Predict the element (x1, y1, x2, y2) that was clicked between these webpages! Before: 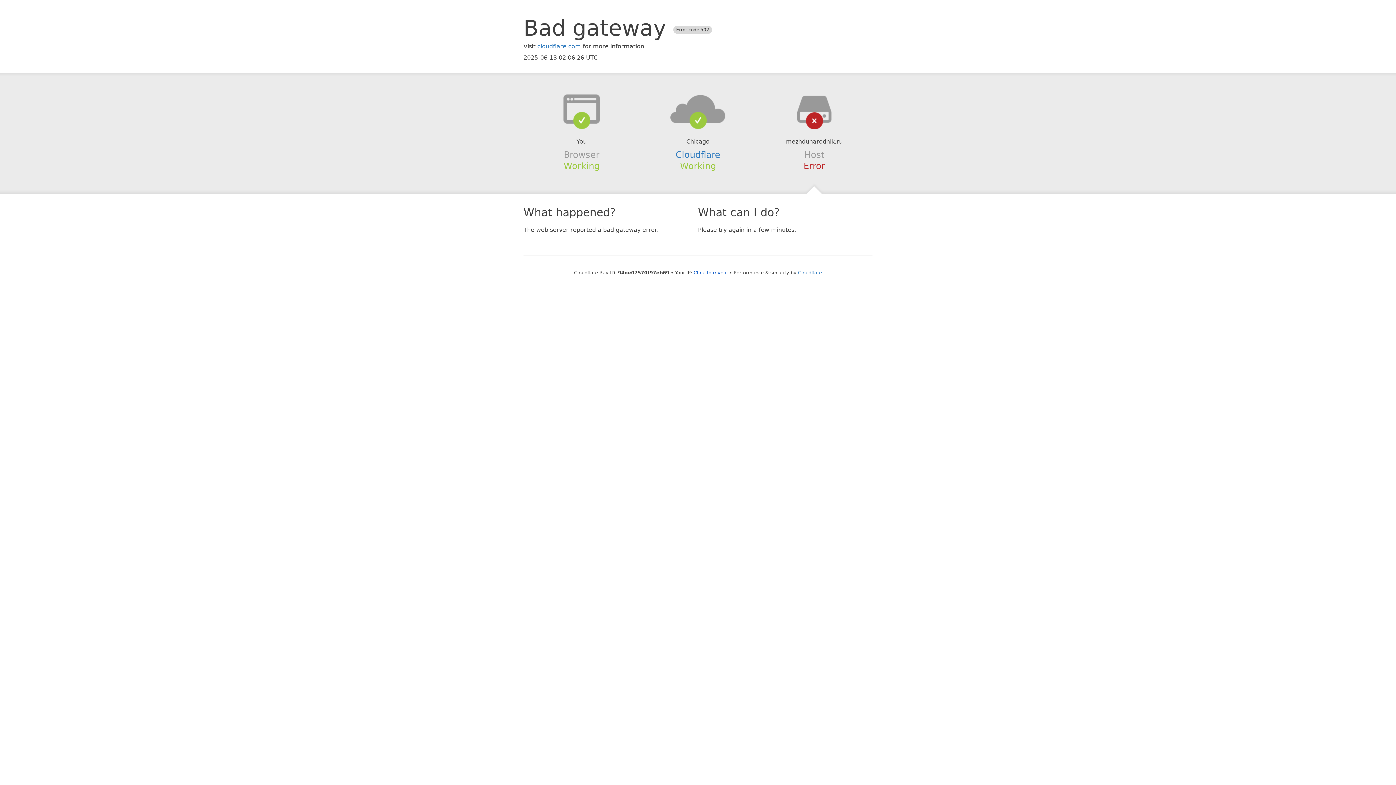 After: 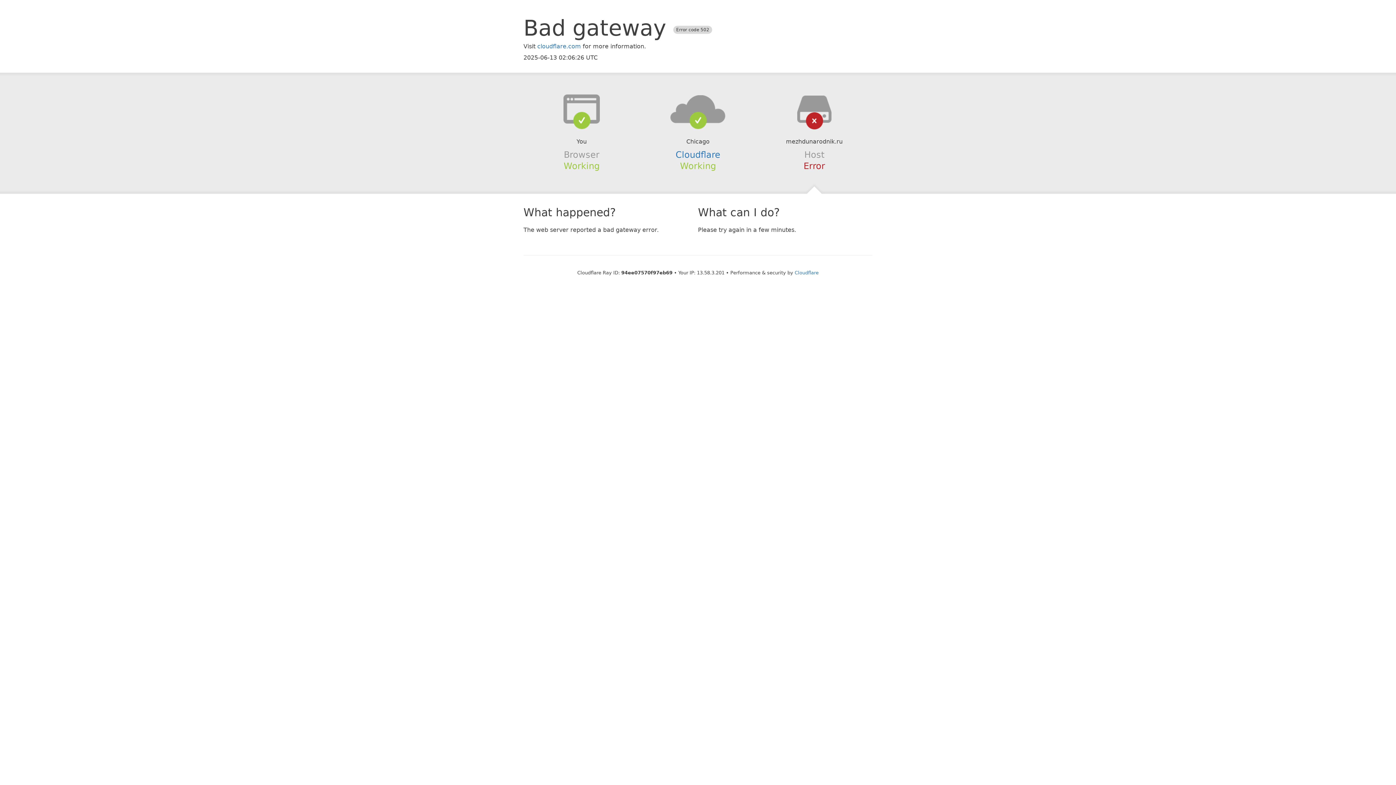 Action: label: Click to reveal bbox: (693, 270, 728, 275)